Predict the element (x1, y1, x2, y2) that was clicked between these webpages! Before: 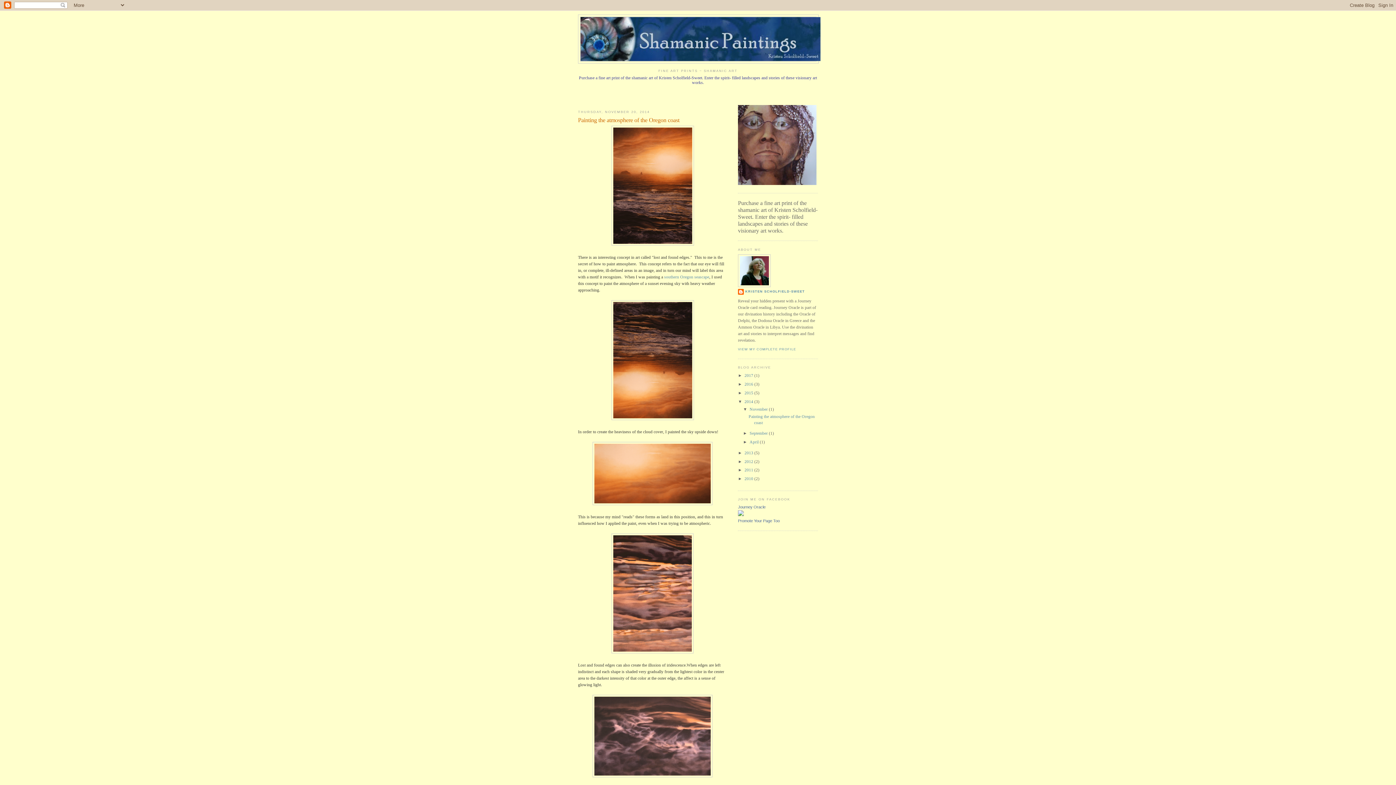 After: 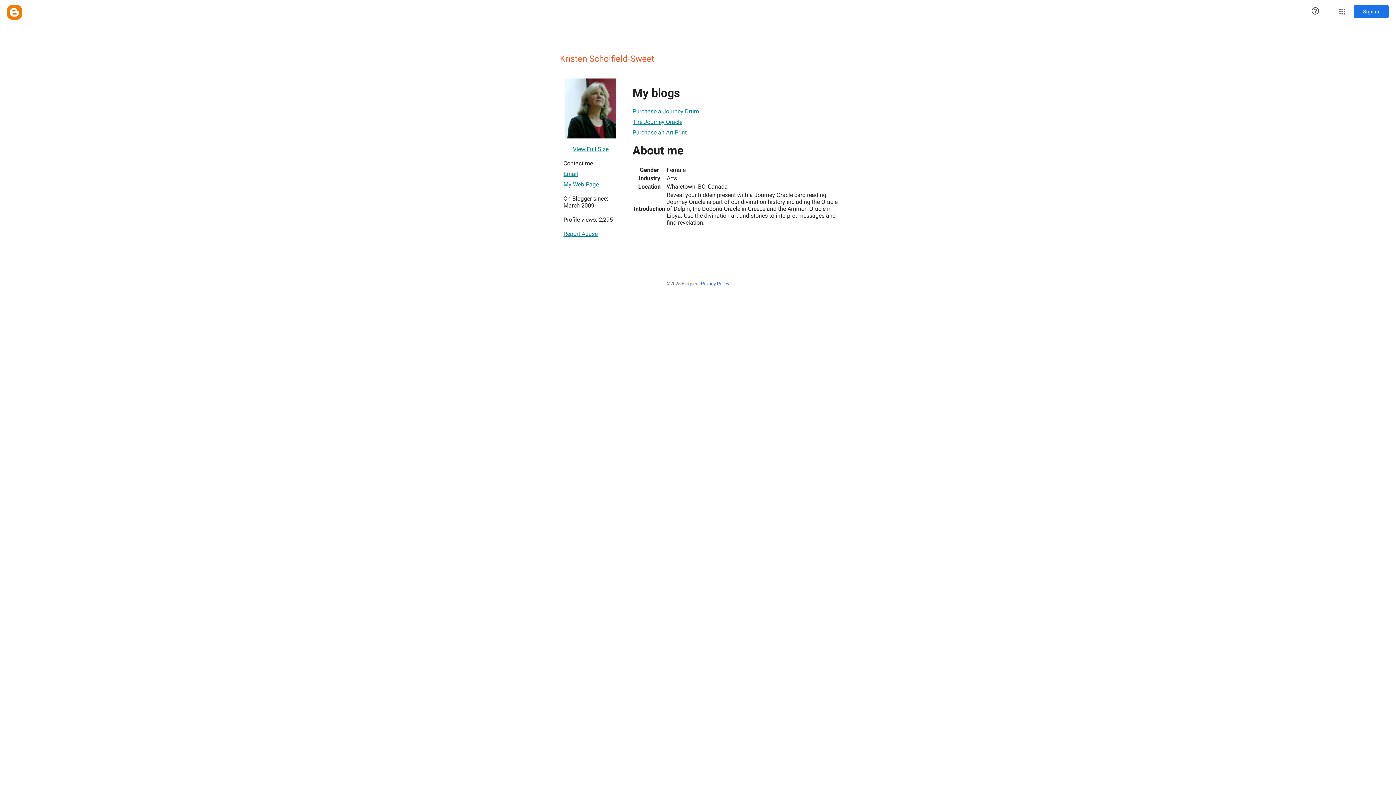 Action: bbox: (738, 288, 805, 296) label: KRISTEN SCHOLFIELD-SWEET